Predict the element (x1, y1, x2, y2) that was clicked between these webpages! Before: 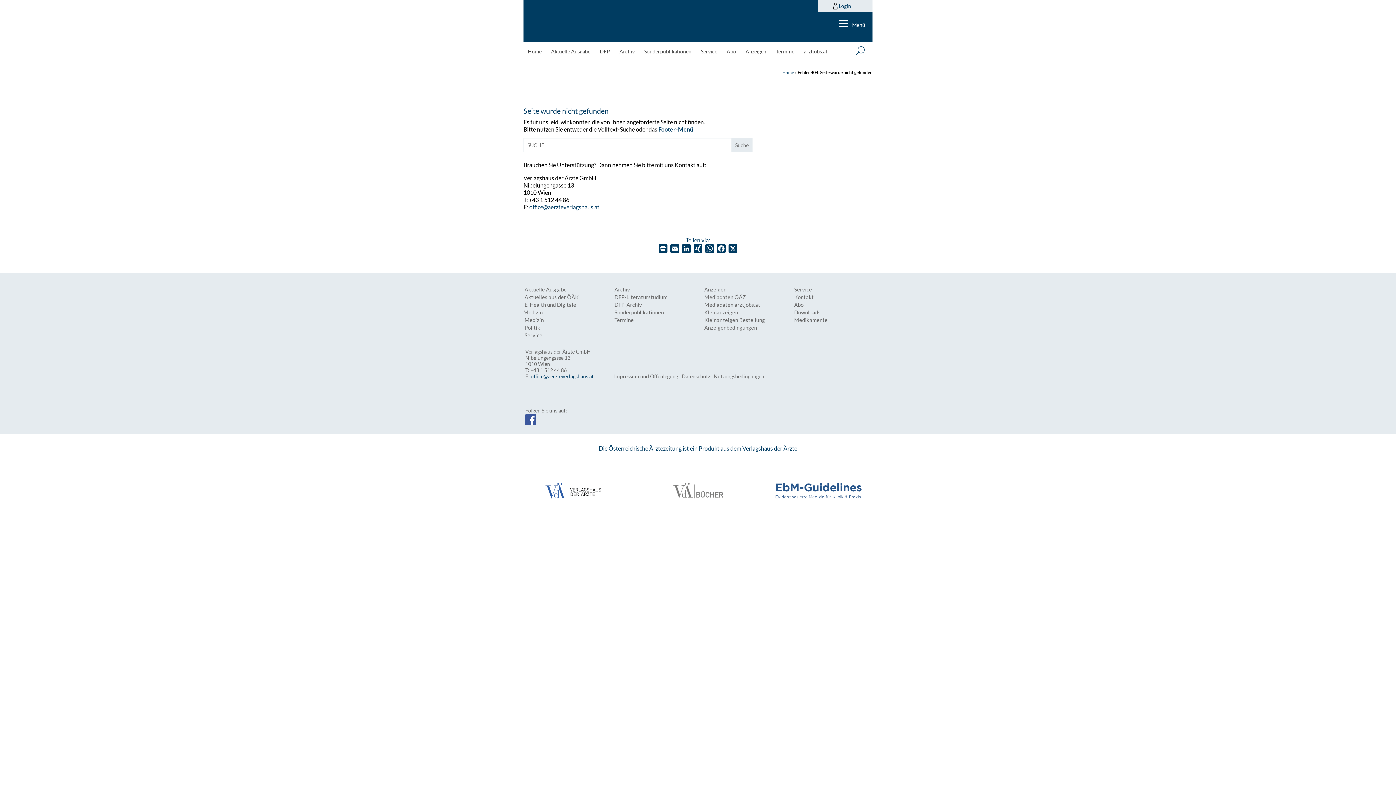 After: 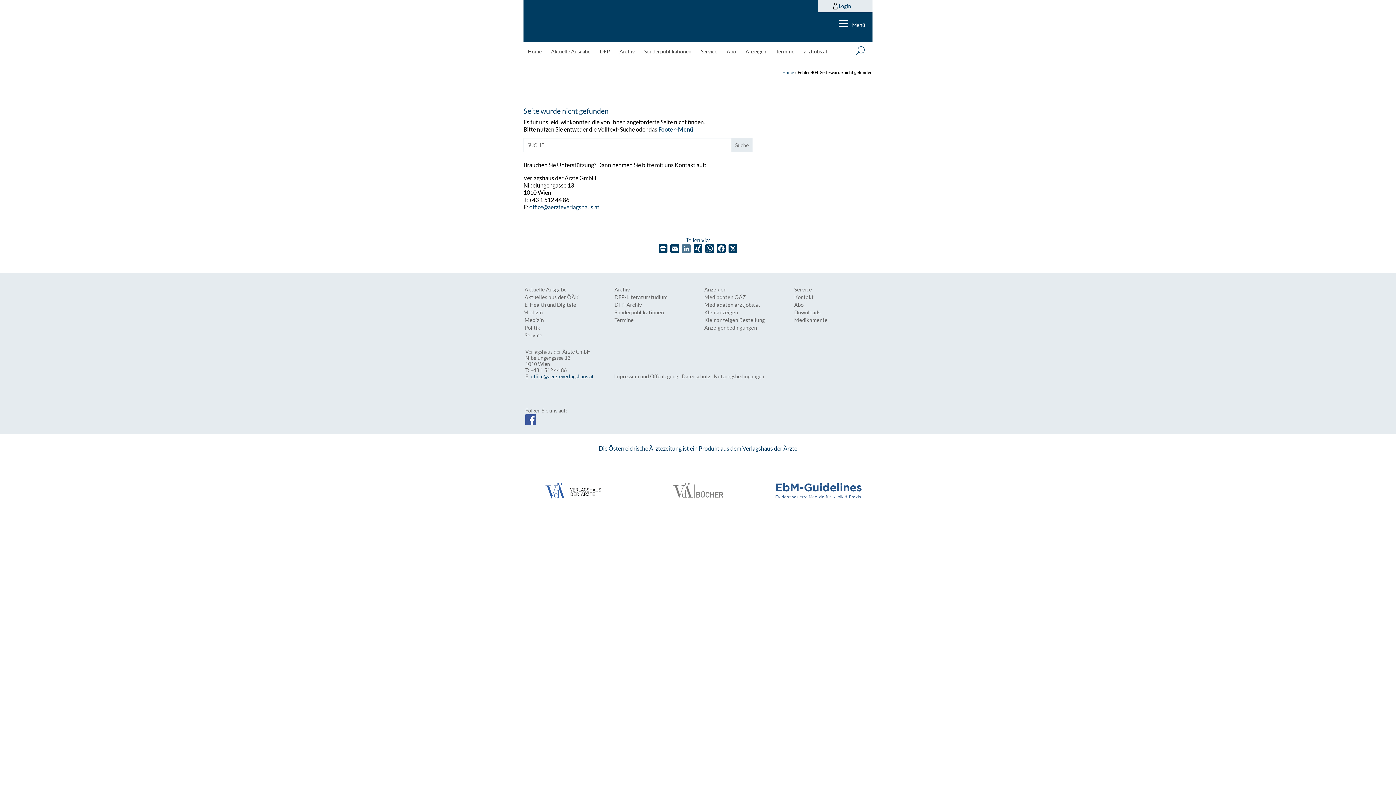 Action: bbox: (680, 244, 692, 255) label: LinkedIn